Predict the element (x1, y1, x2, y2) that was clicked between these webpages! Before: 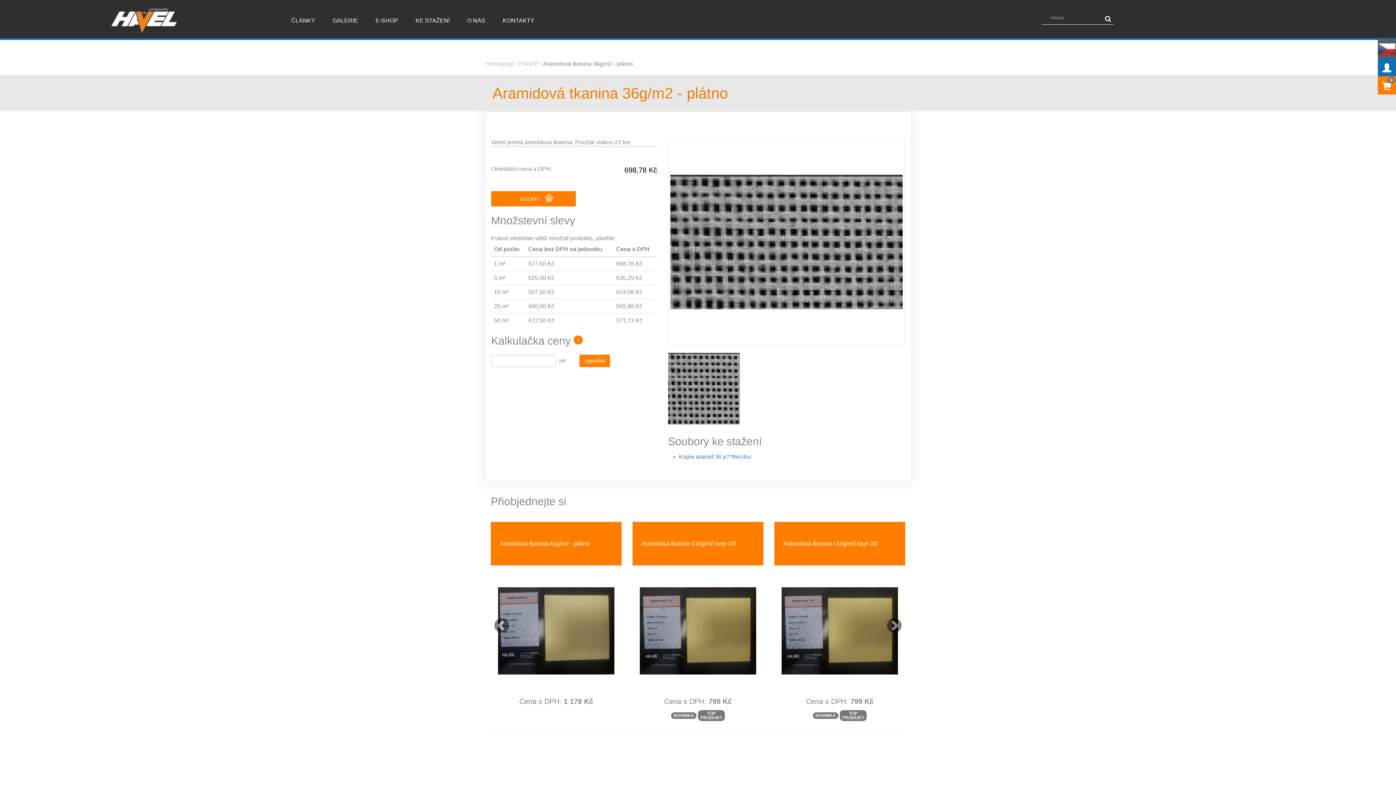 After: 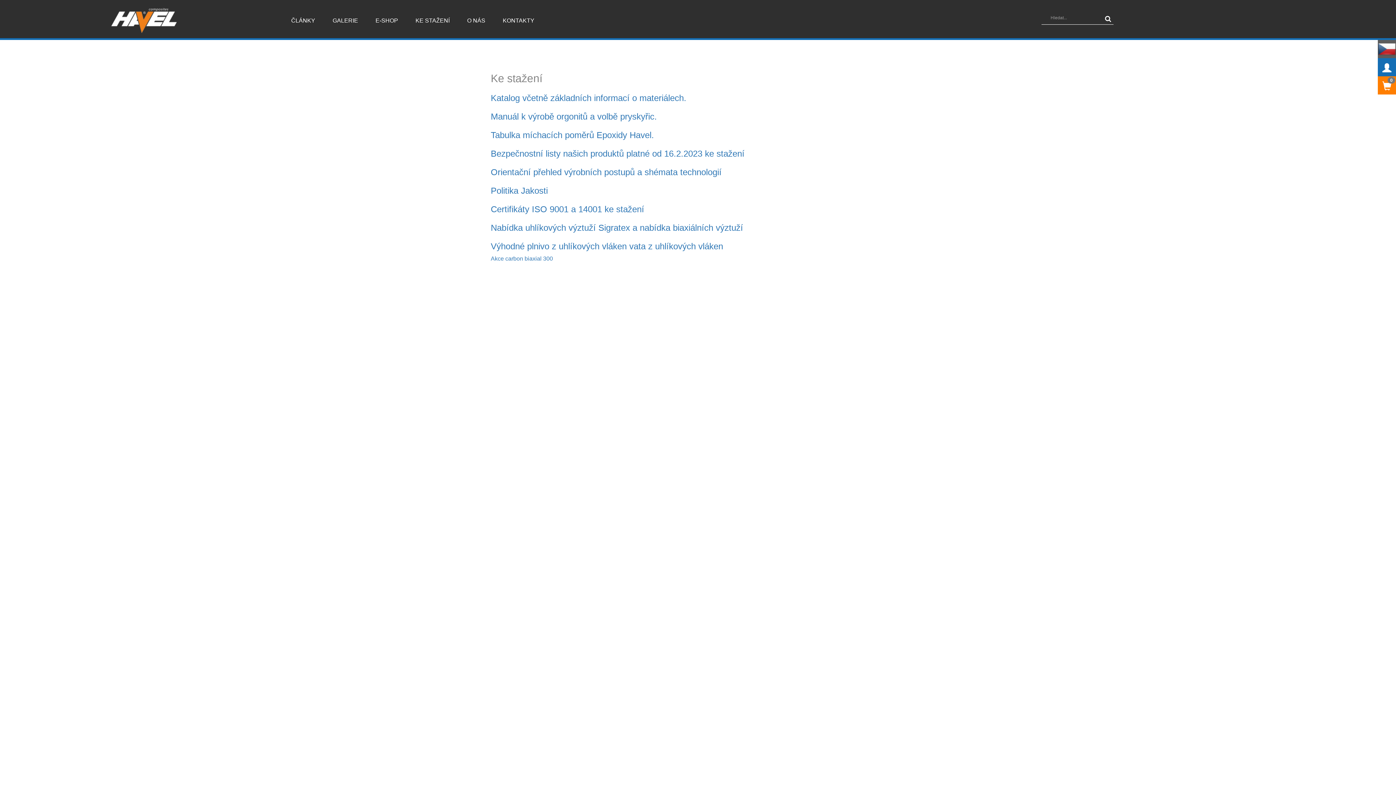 Action: label: KE STAŽENÍ bbox: (406, 5, 458, 36)